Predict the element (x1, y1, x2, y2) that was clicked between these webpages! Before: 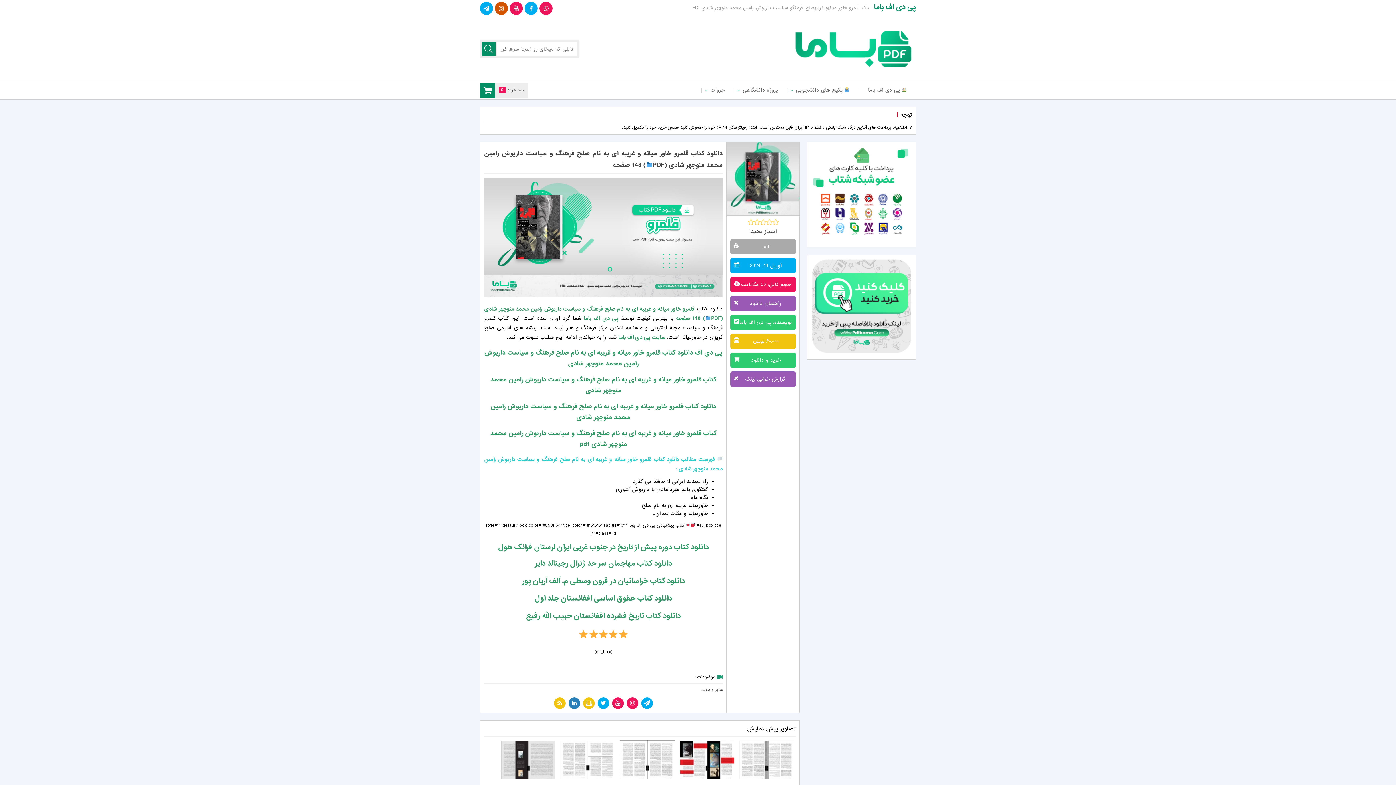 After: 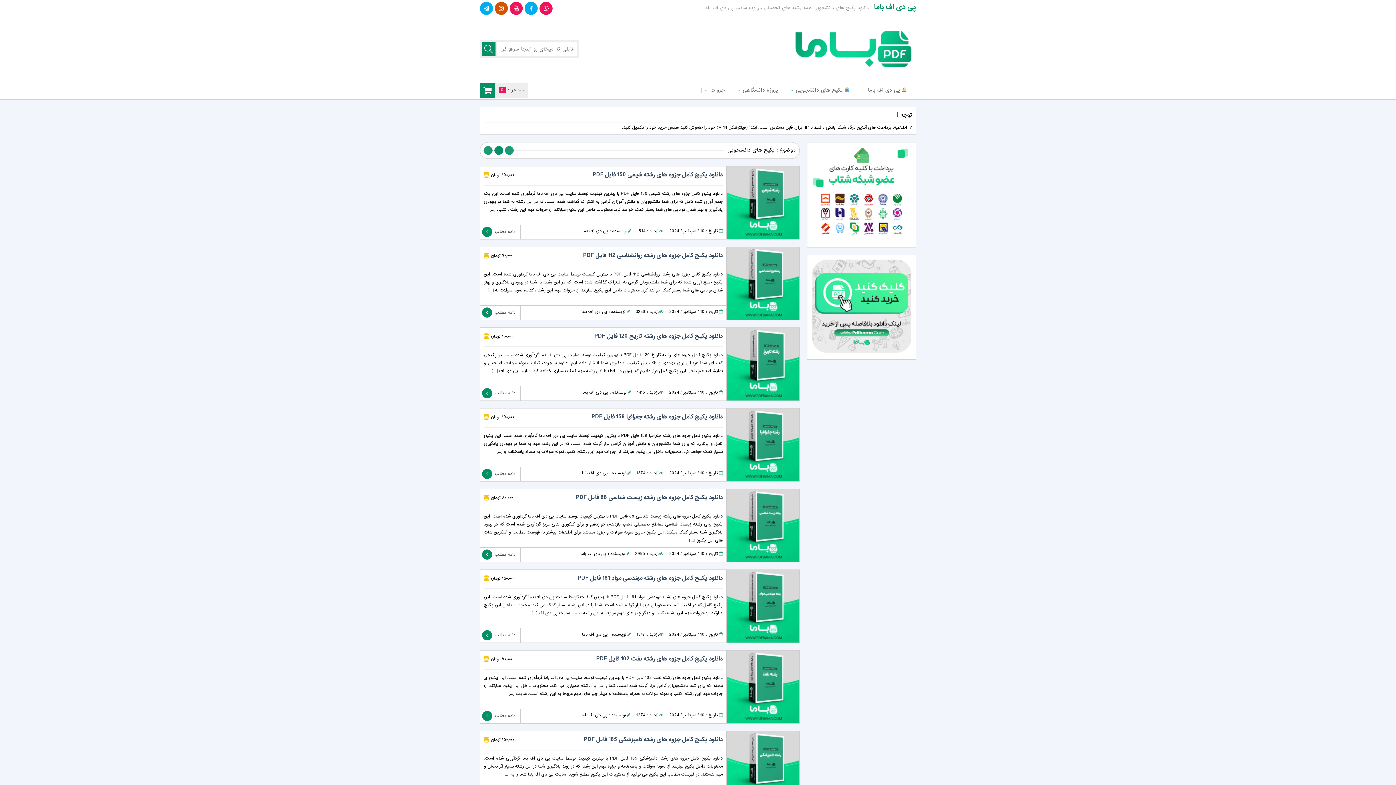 Action: label:  پکیج های دانشجویی bbox: (787, 81, 858, 99)